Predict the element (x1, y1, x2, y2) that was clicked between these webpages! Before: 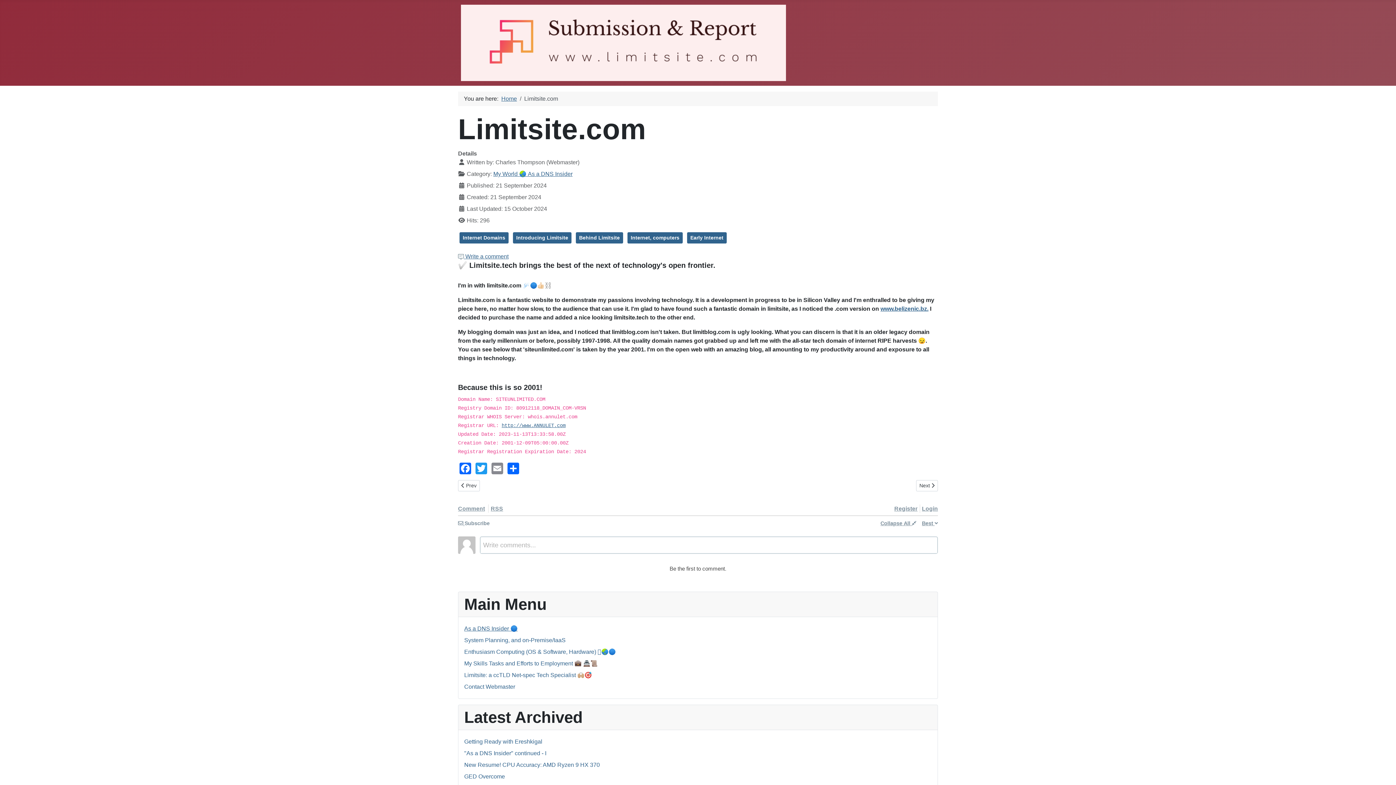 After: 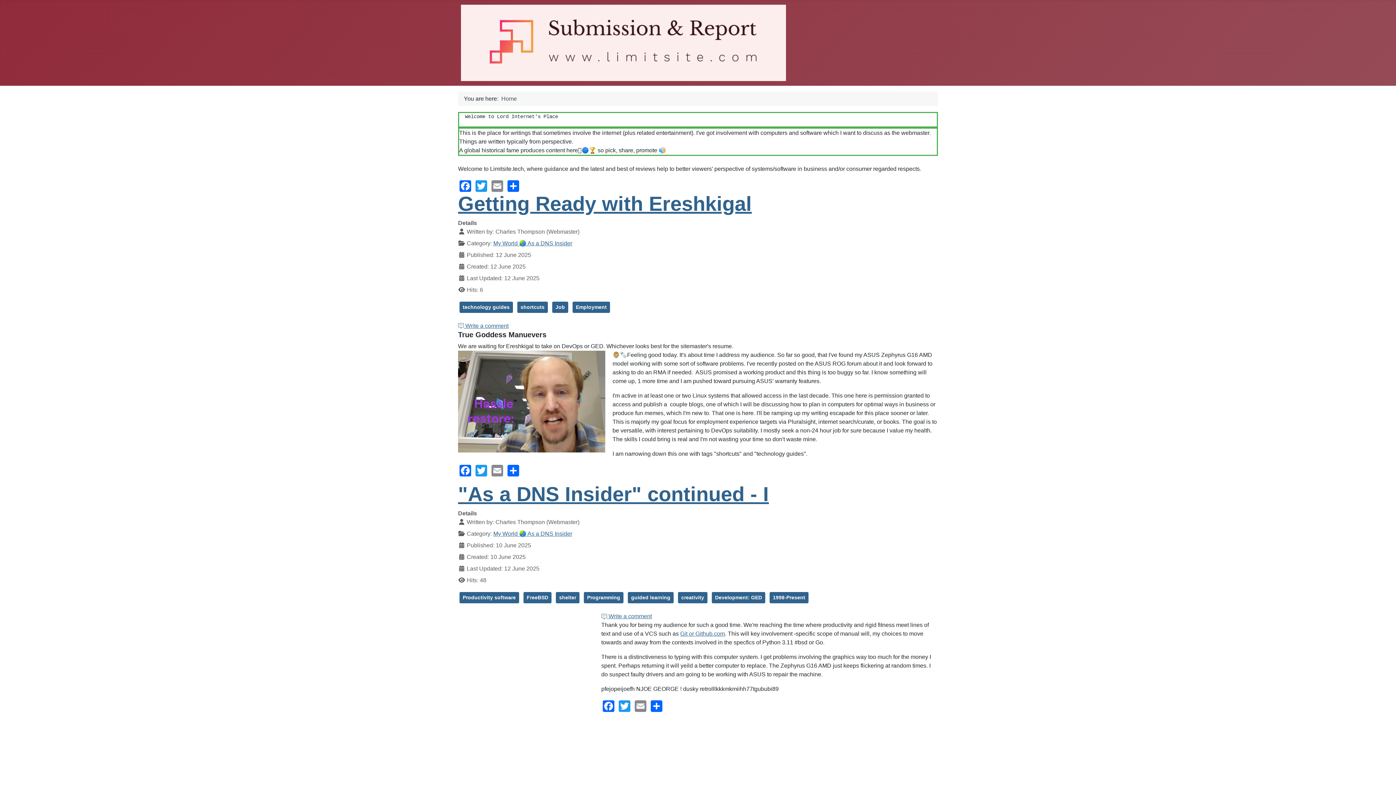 Action: bbox: (461, 35, 786, 48)